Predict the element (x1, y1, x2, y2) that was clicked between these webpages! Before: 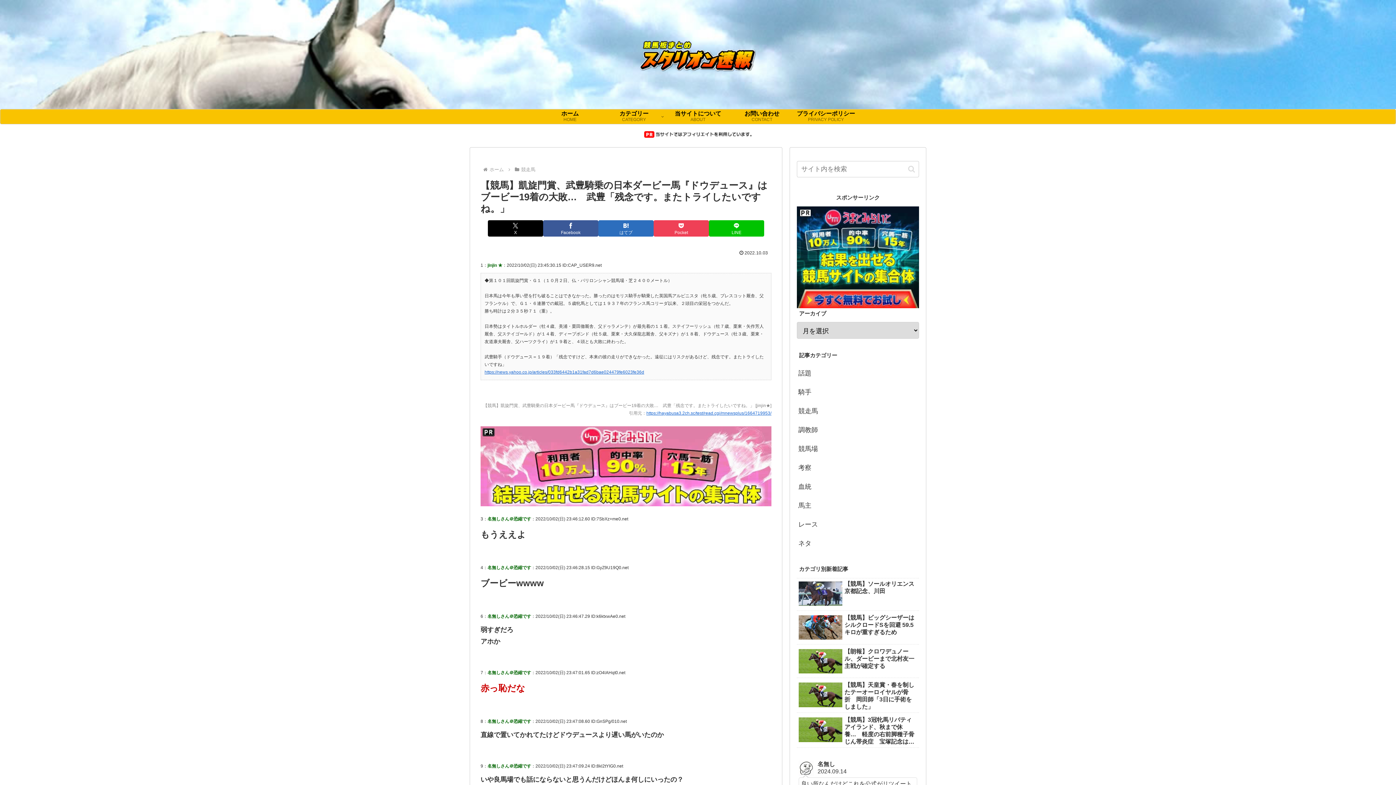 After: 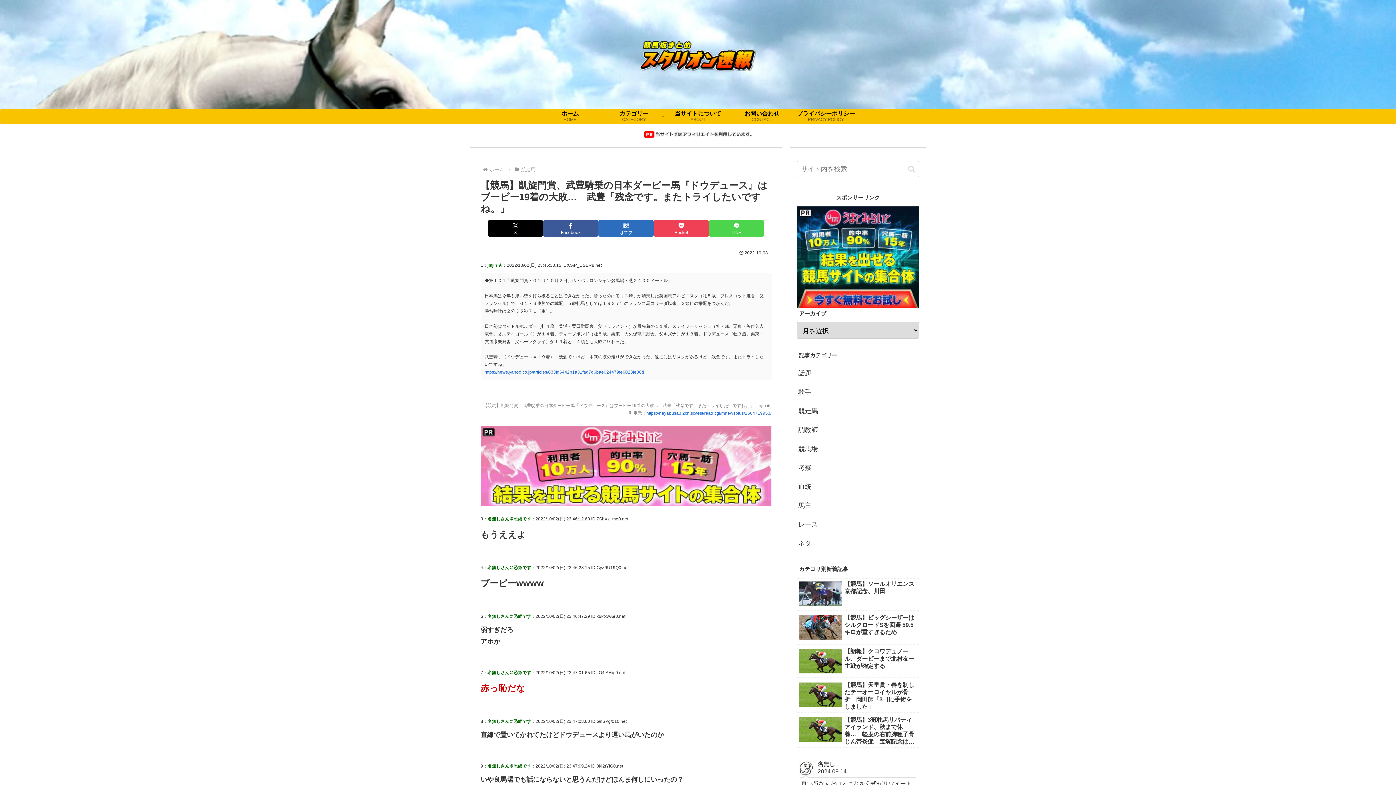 Action: label: LINEでシェア bbox: (709, 220, 764, 236)